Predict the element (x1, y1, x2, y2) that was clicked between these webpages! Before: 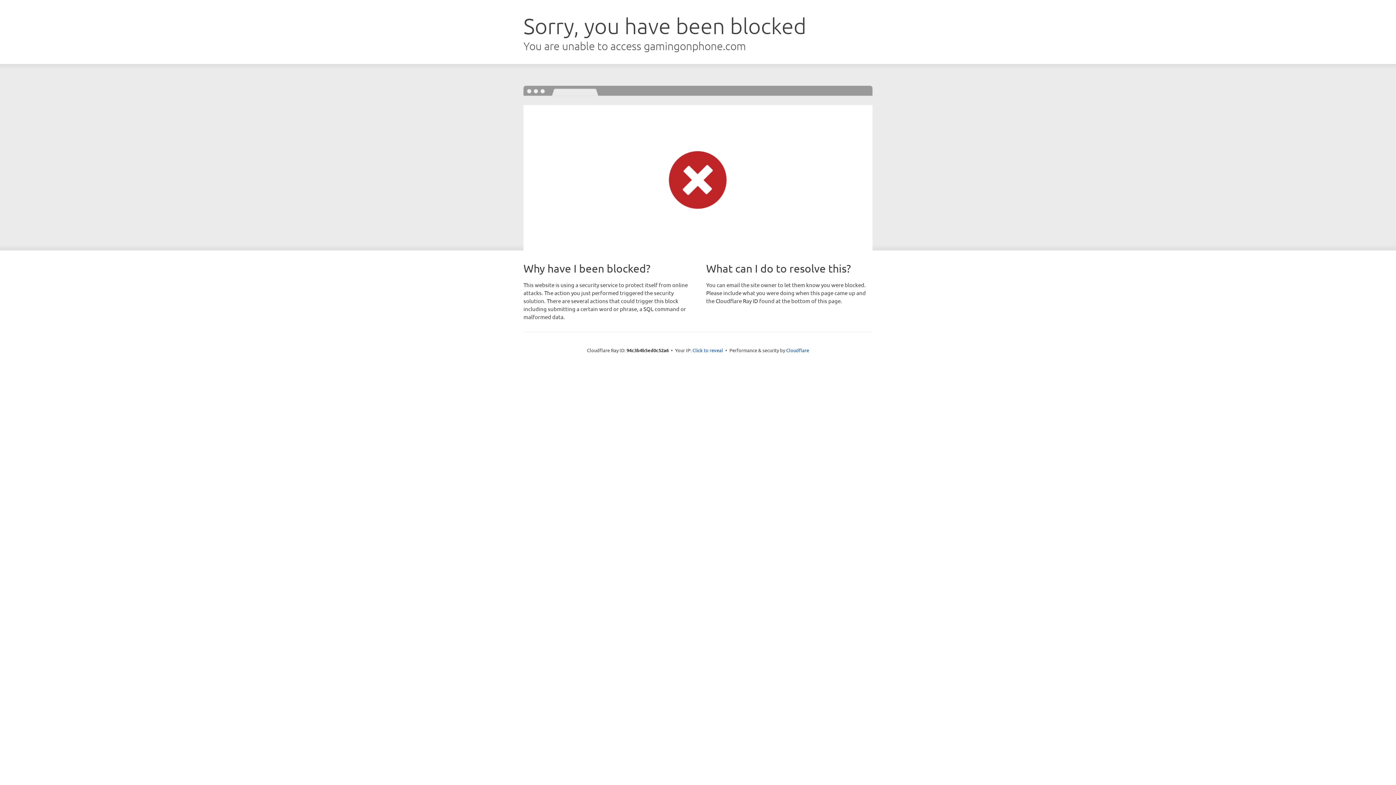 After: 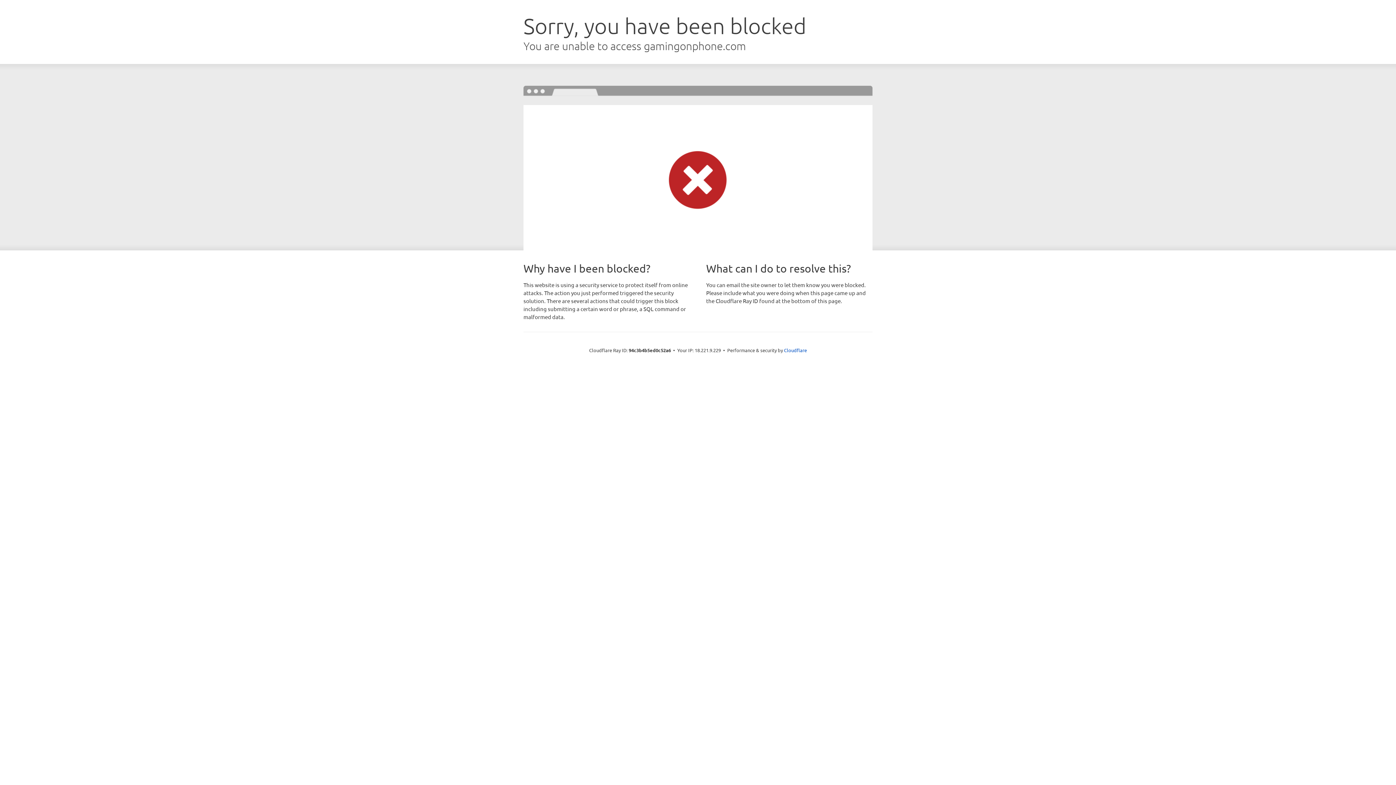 Action: bbox: (692, 346, 723, 353) label: Click to reveal